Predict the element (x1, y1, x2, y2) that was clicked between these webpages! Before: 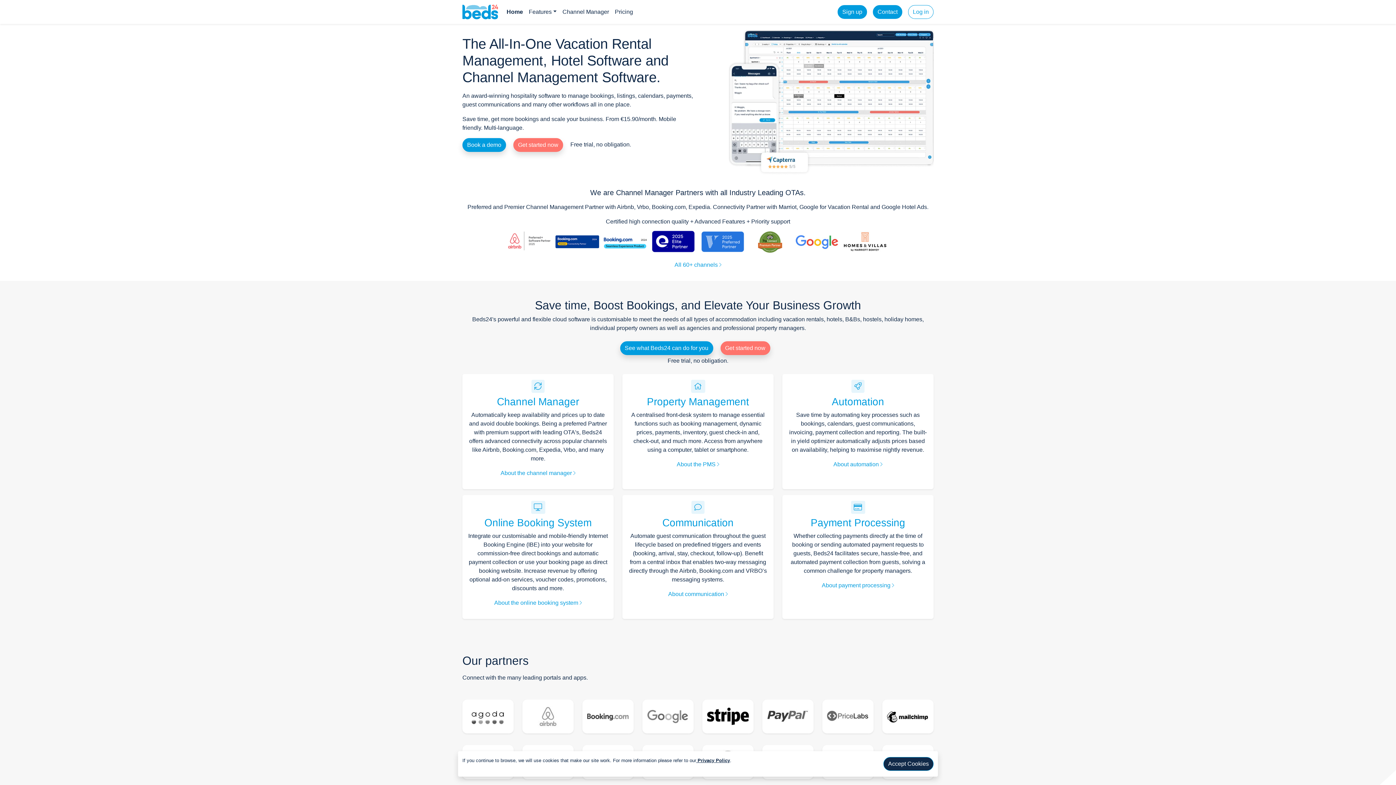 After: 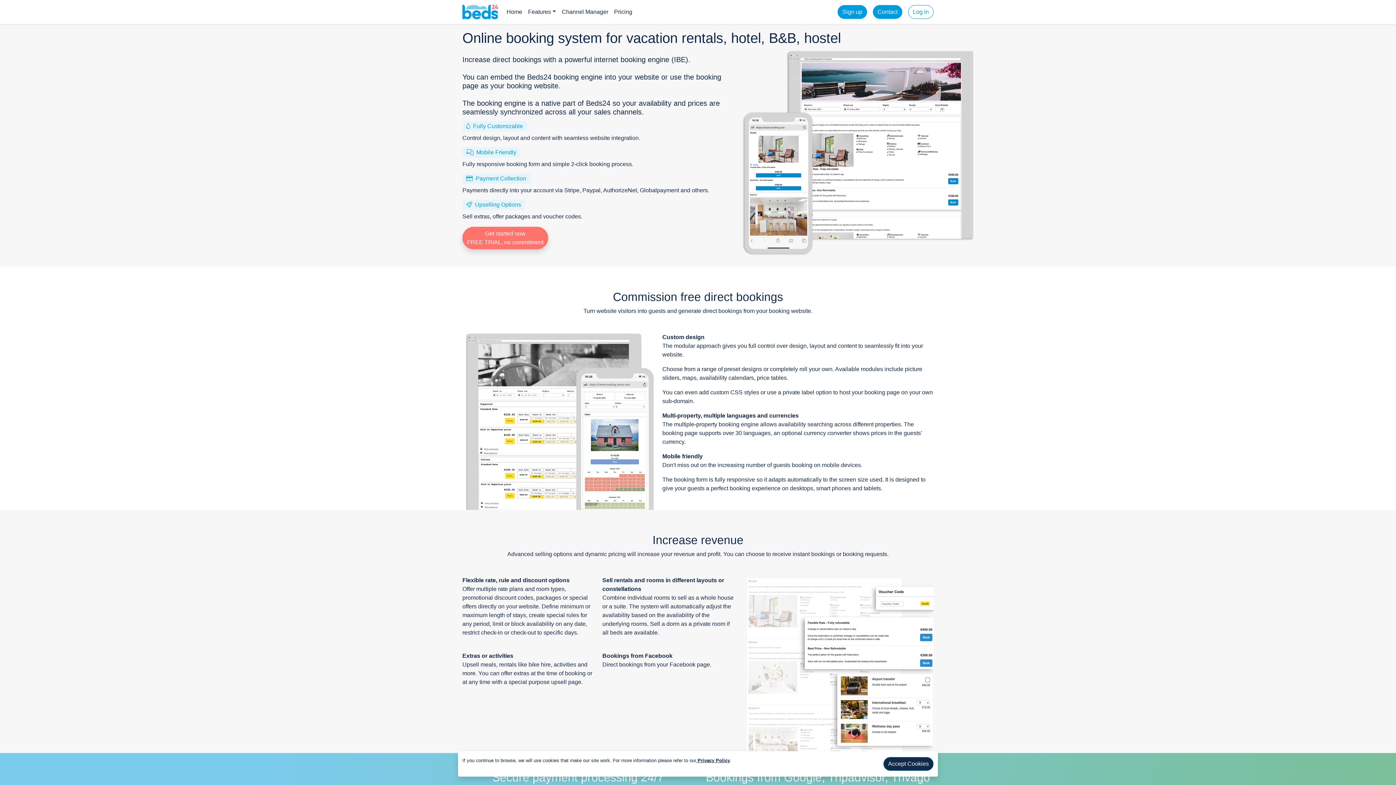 Action: label: About the online booking system  bbox: (494, 599, 582, 606)